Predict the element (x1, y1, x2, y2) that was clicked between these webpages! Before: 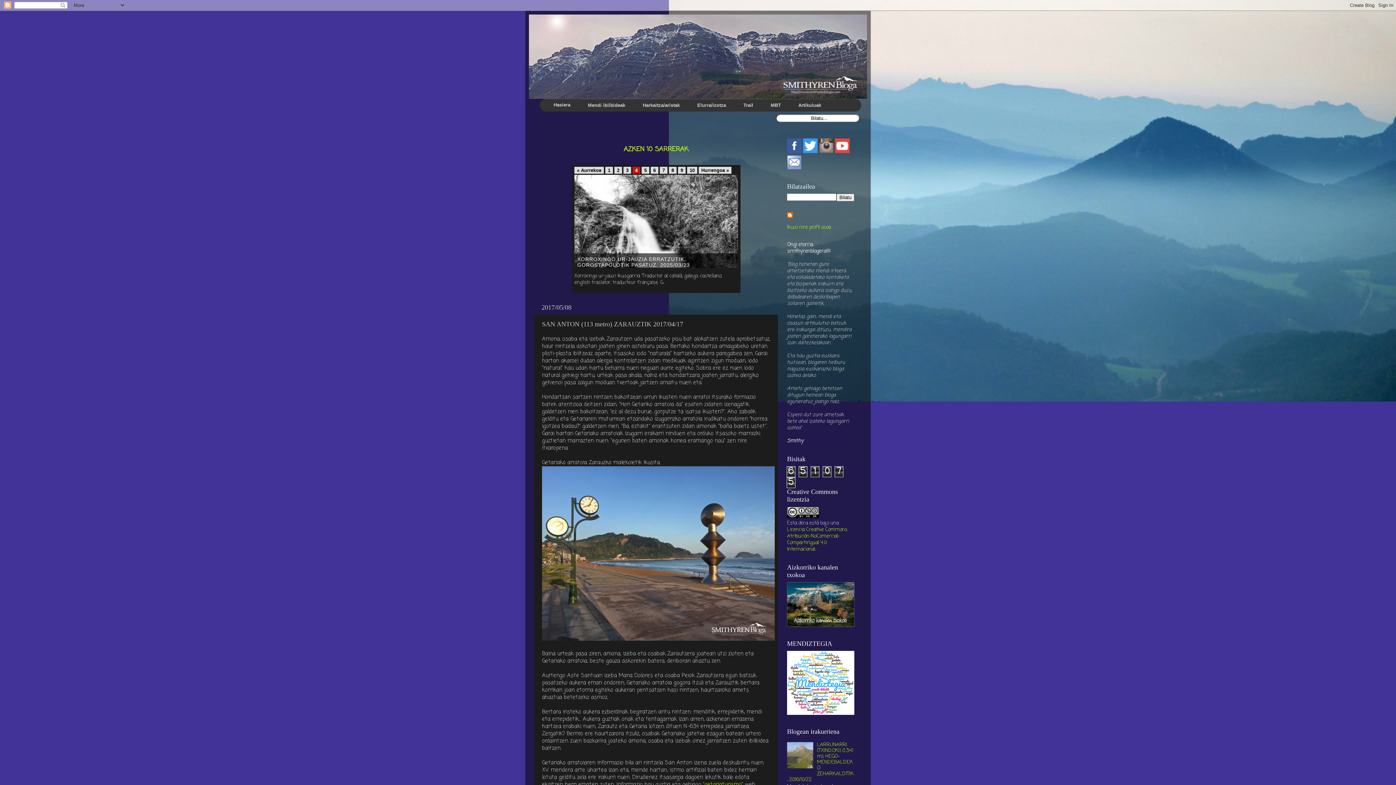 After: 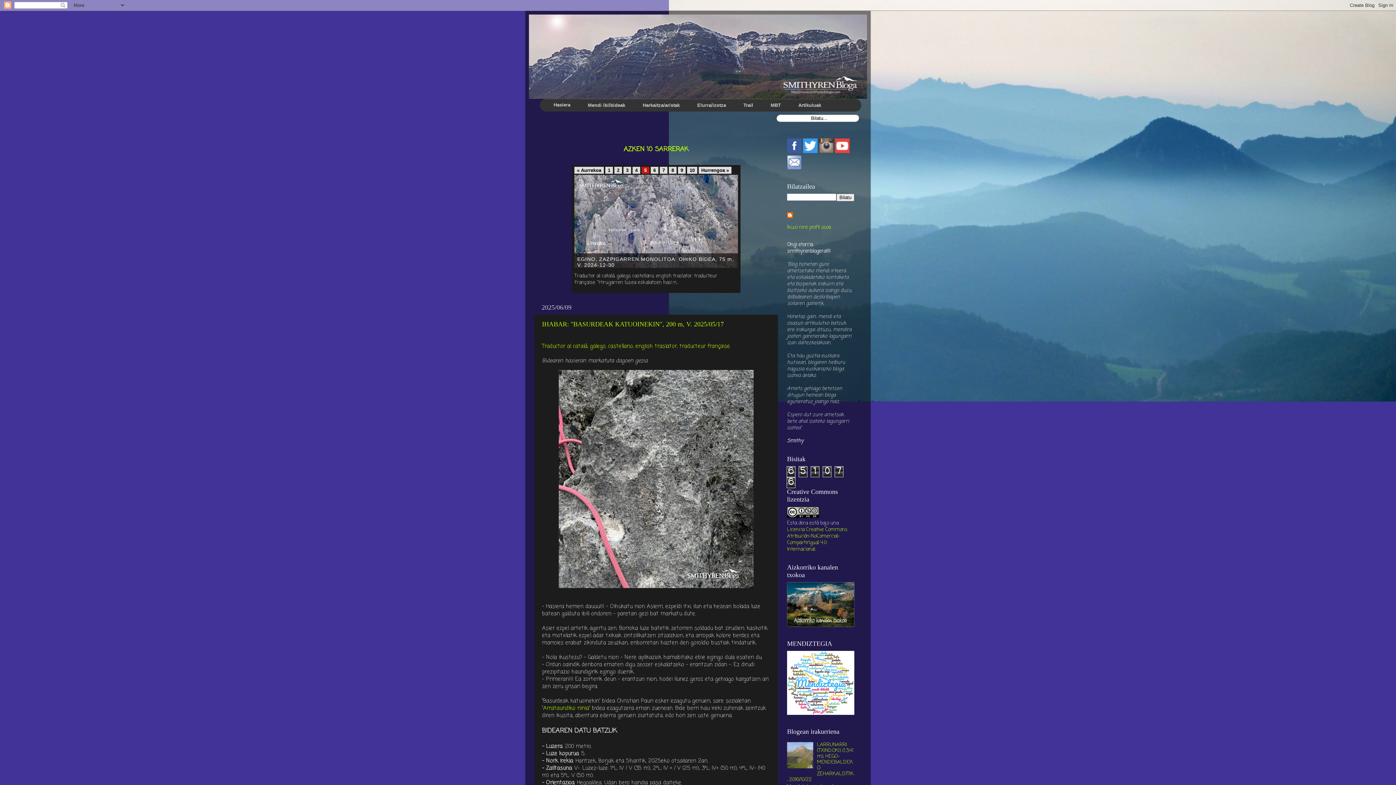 Action: label: Hasiera bbox: (545, 98, 579, 111)